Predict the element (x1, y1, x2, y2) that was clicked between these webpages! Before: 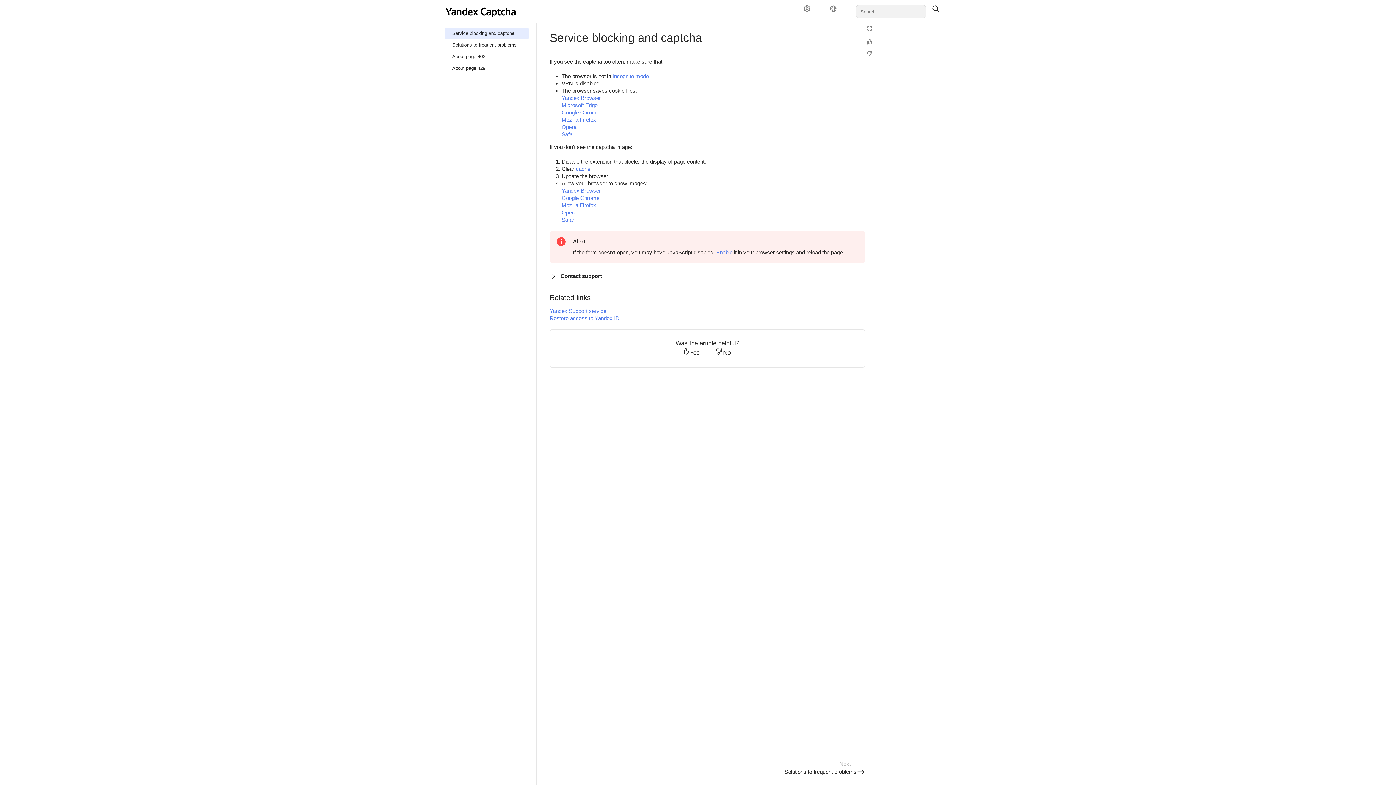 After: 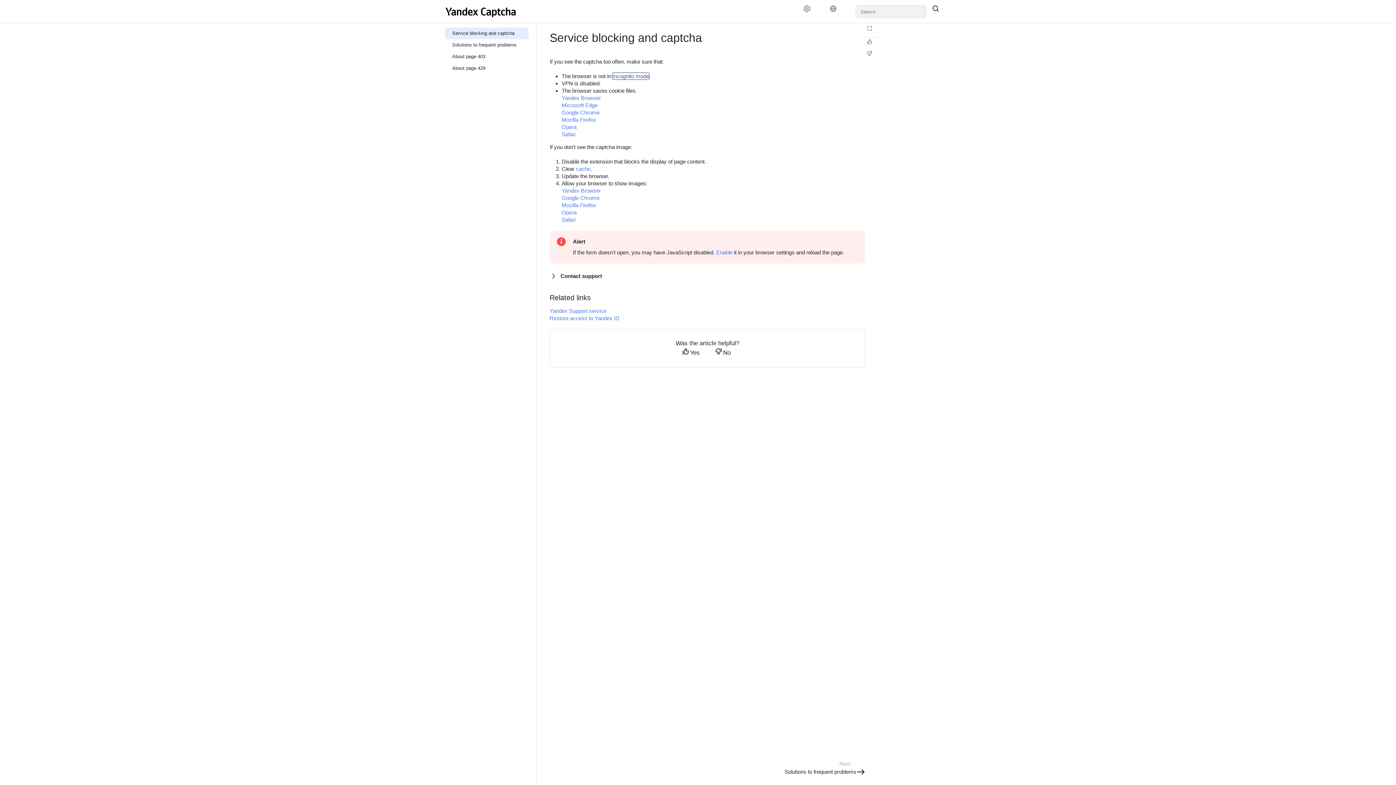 Action: label: Incognito mode bbox: (612, 73, 649, 79)